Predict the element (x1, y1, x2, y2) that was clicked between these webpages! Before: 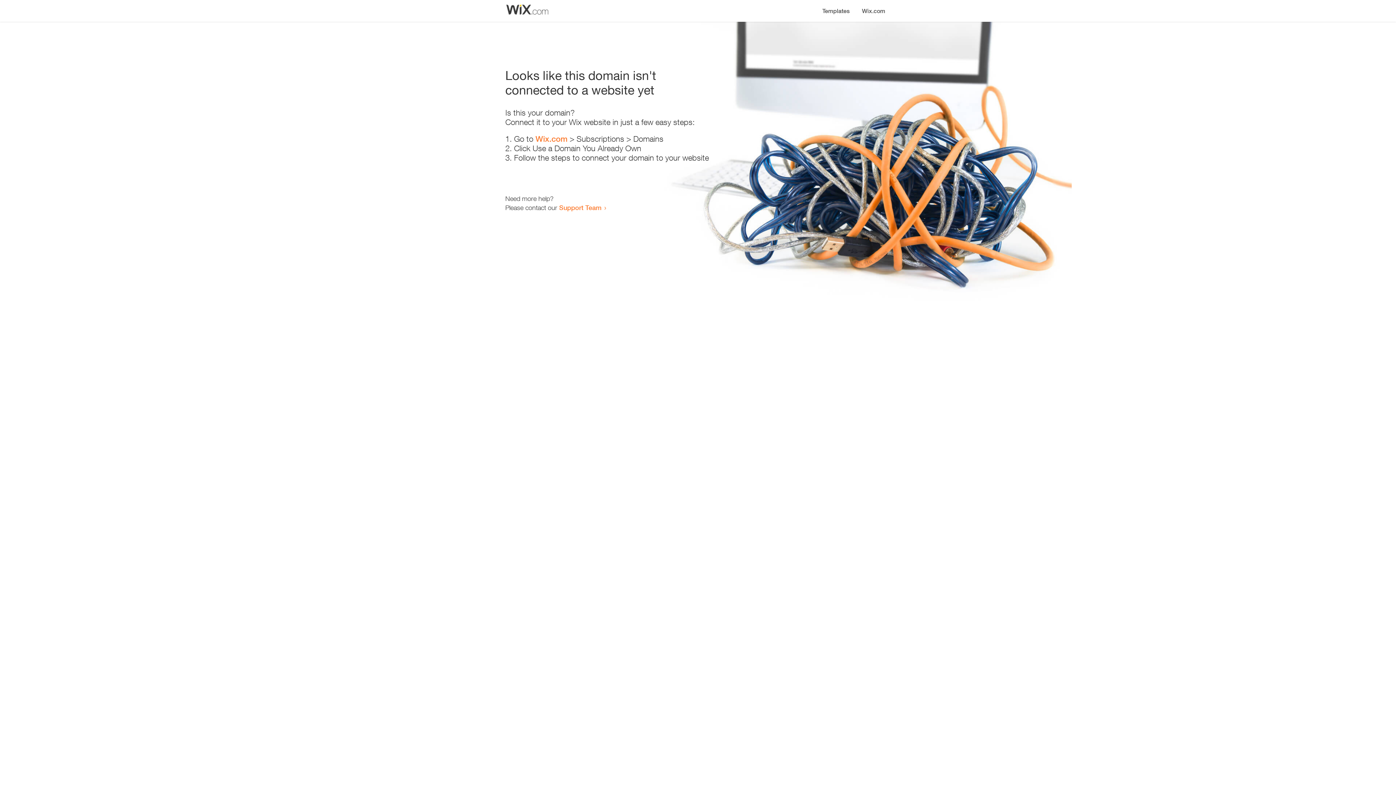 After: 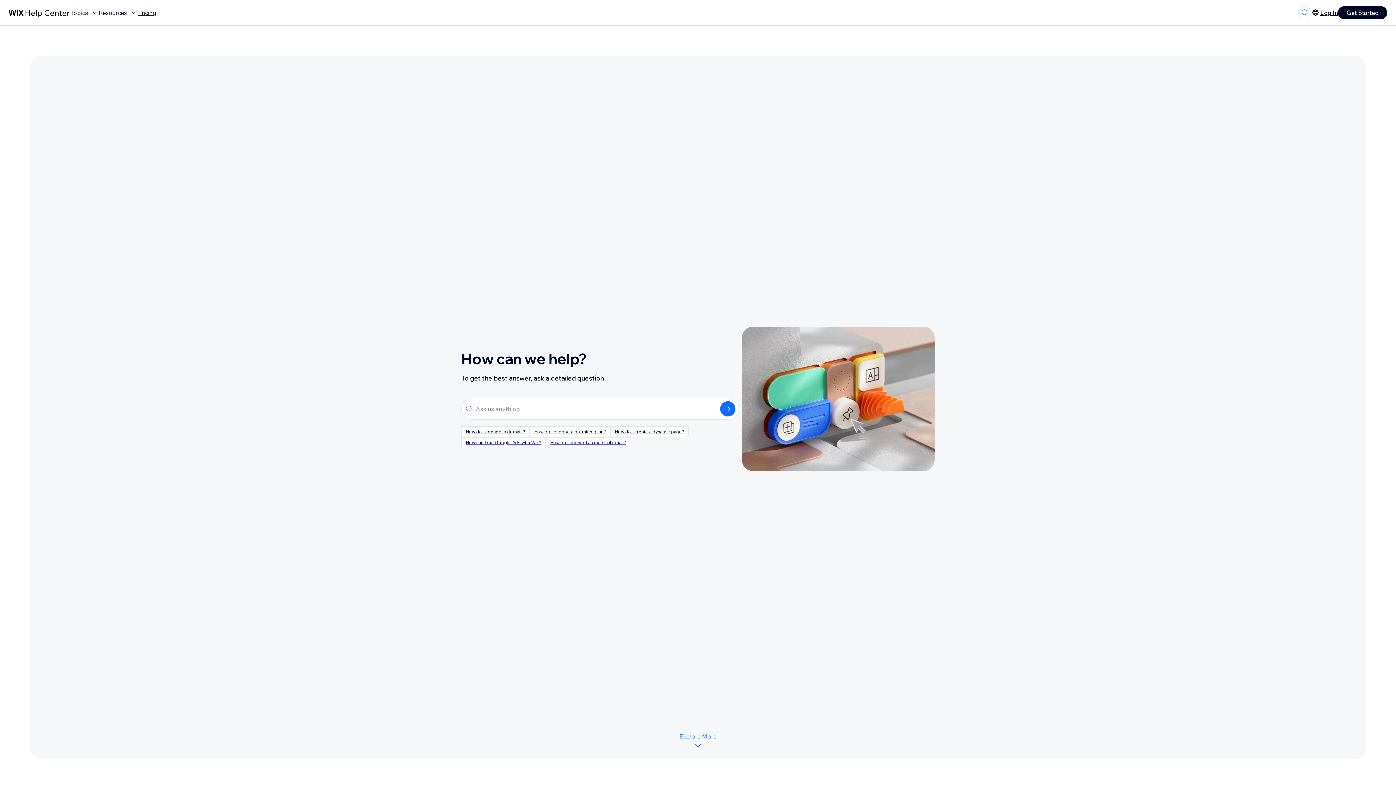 Action: bbox: (559, 203, 601, 211) label: Support Team